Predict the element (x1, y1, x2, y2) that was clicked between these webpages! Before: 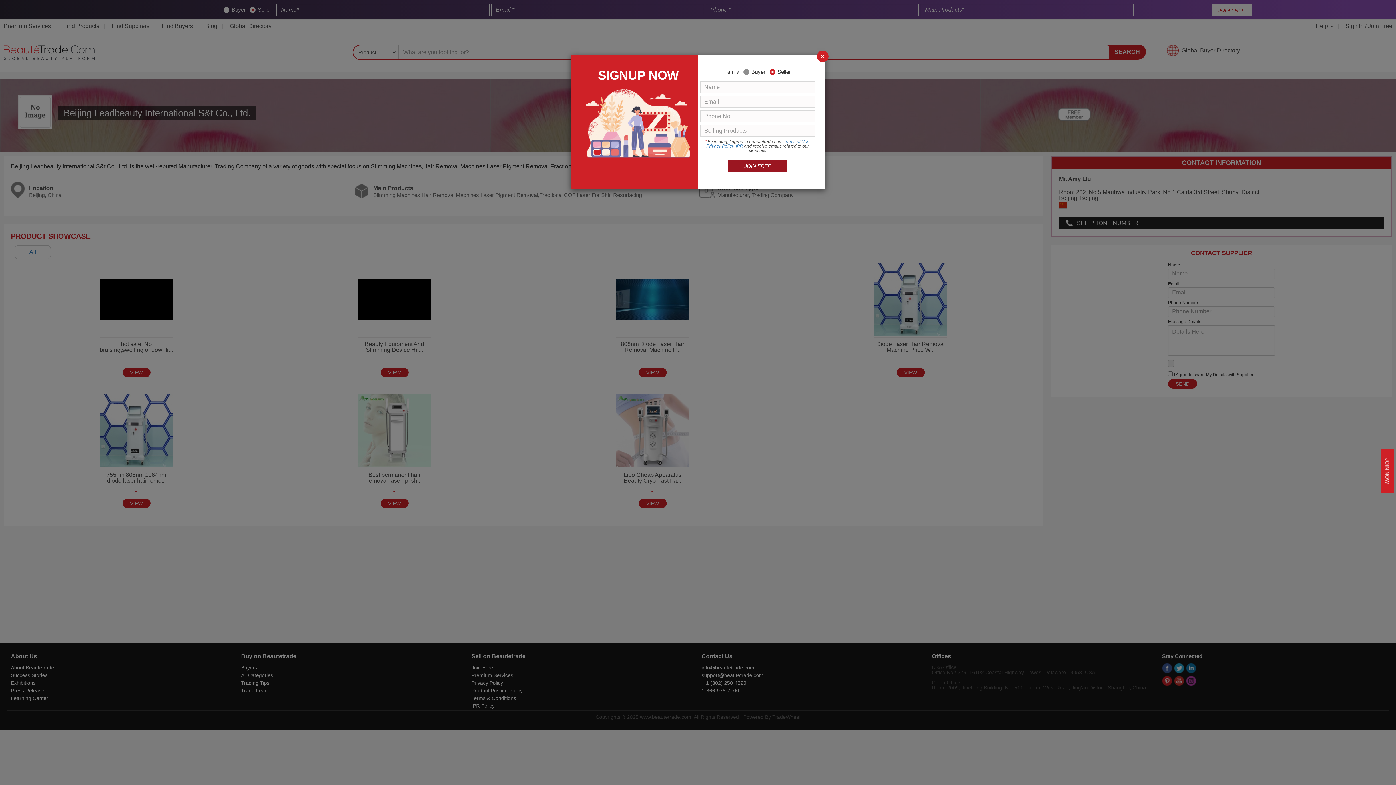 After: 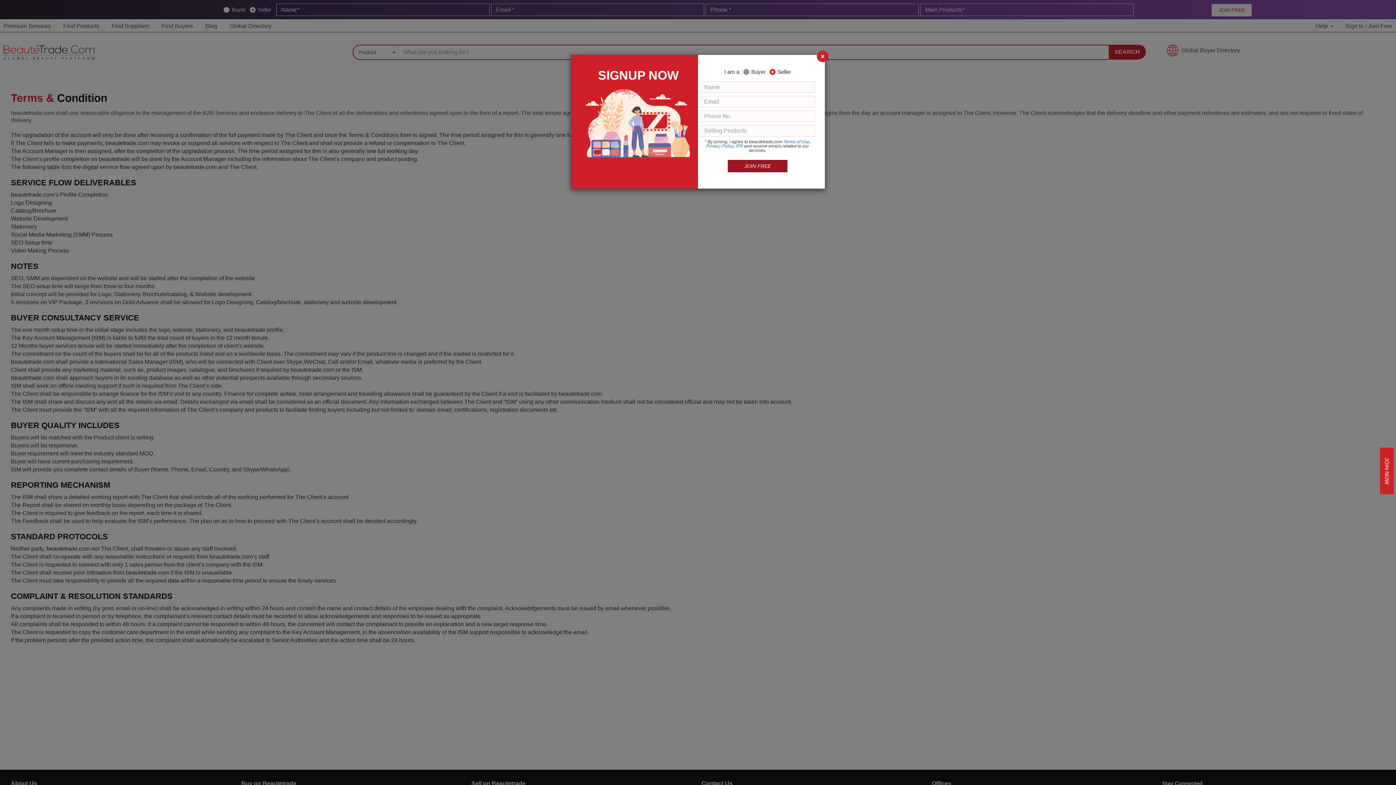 Action: bbox: (783, 139, 809, 144) label: Terms of Use